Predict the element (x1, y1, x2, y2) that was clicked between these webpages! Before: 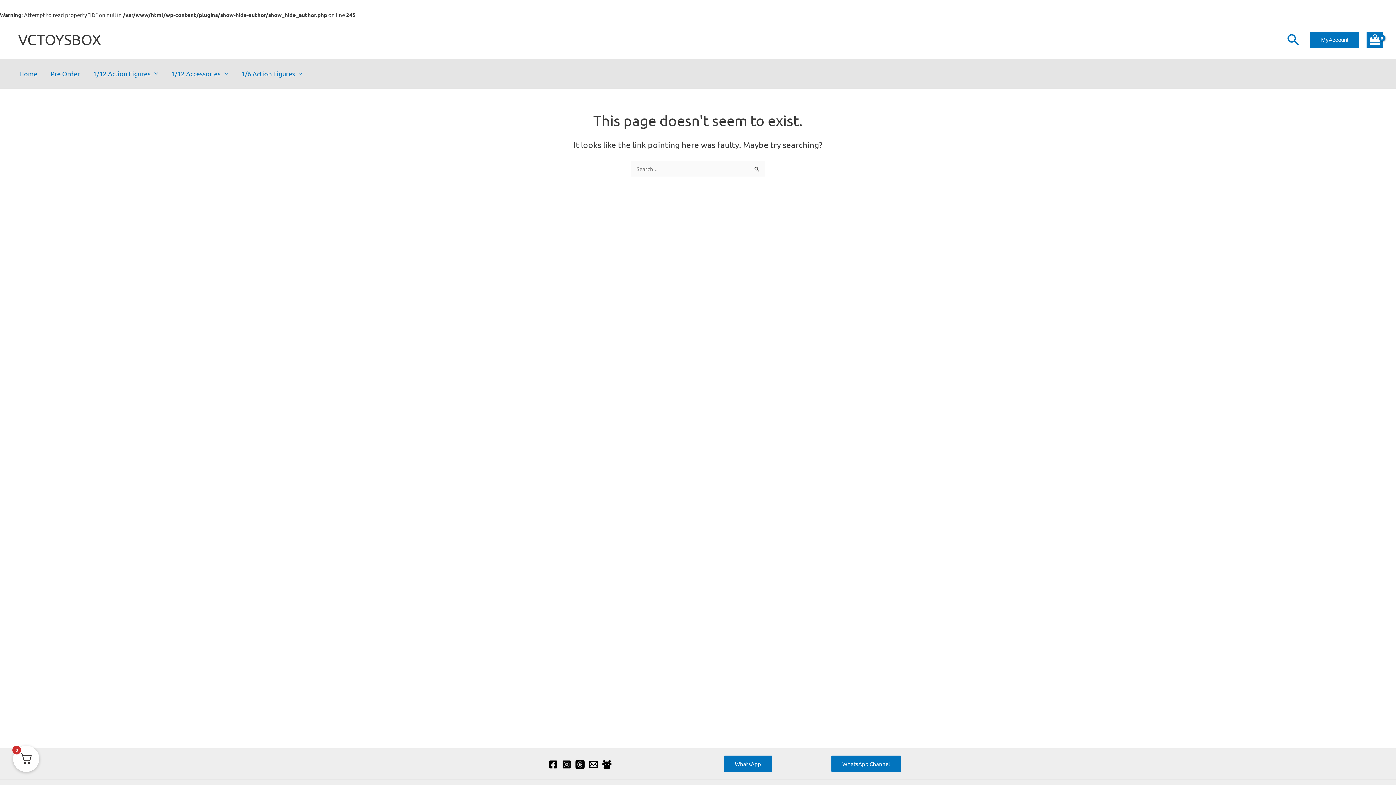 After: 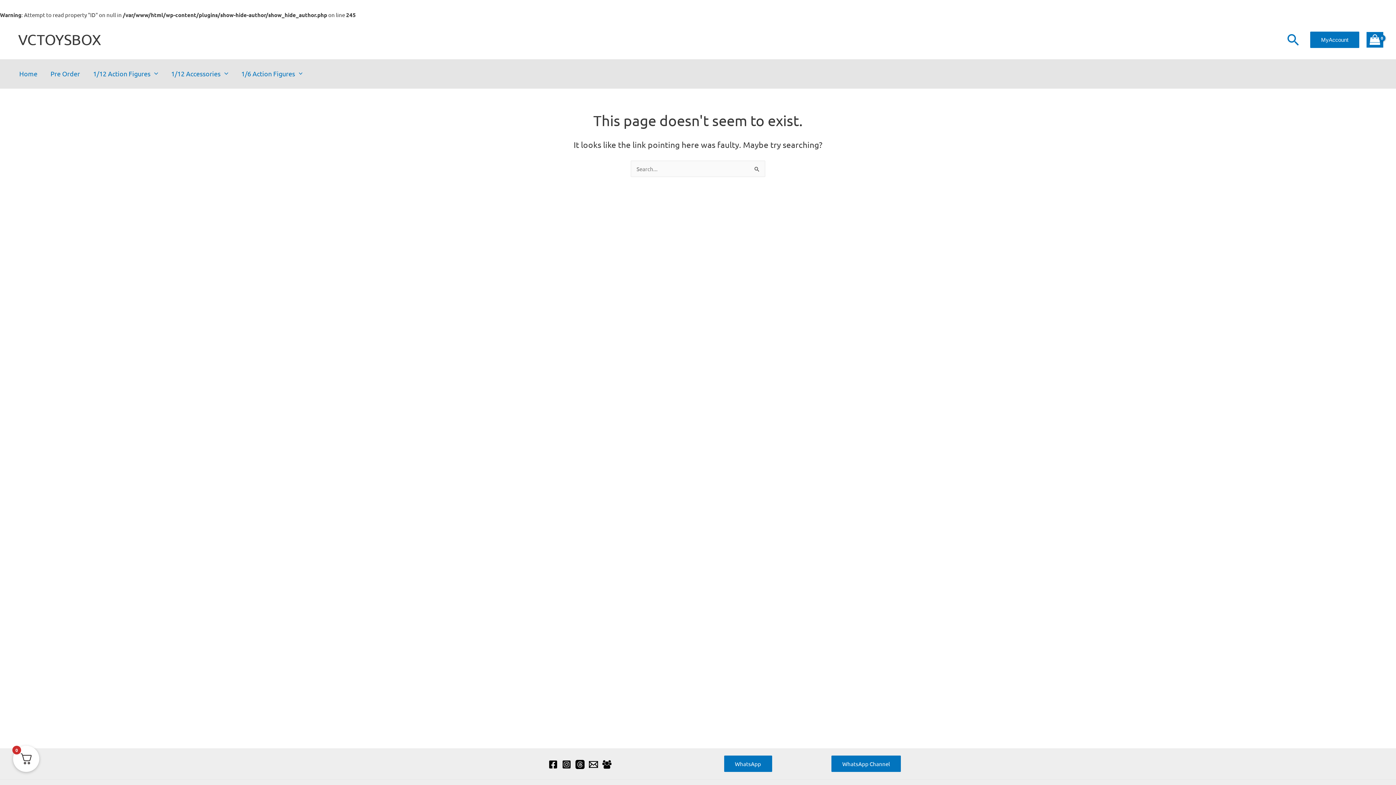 Action: label: Threads bbox: (575, 760, 584, 769)